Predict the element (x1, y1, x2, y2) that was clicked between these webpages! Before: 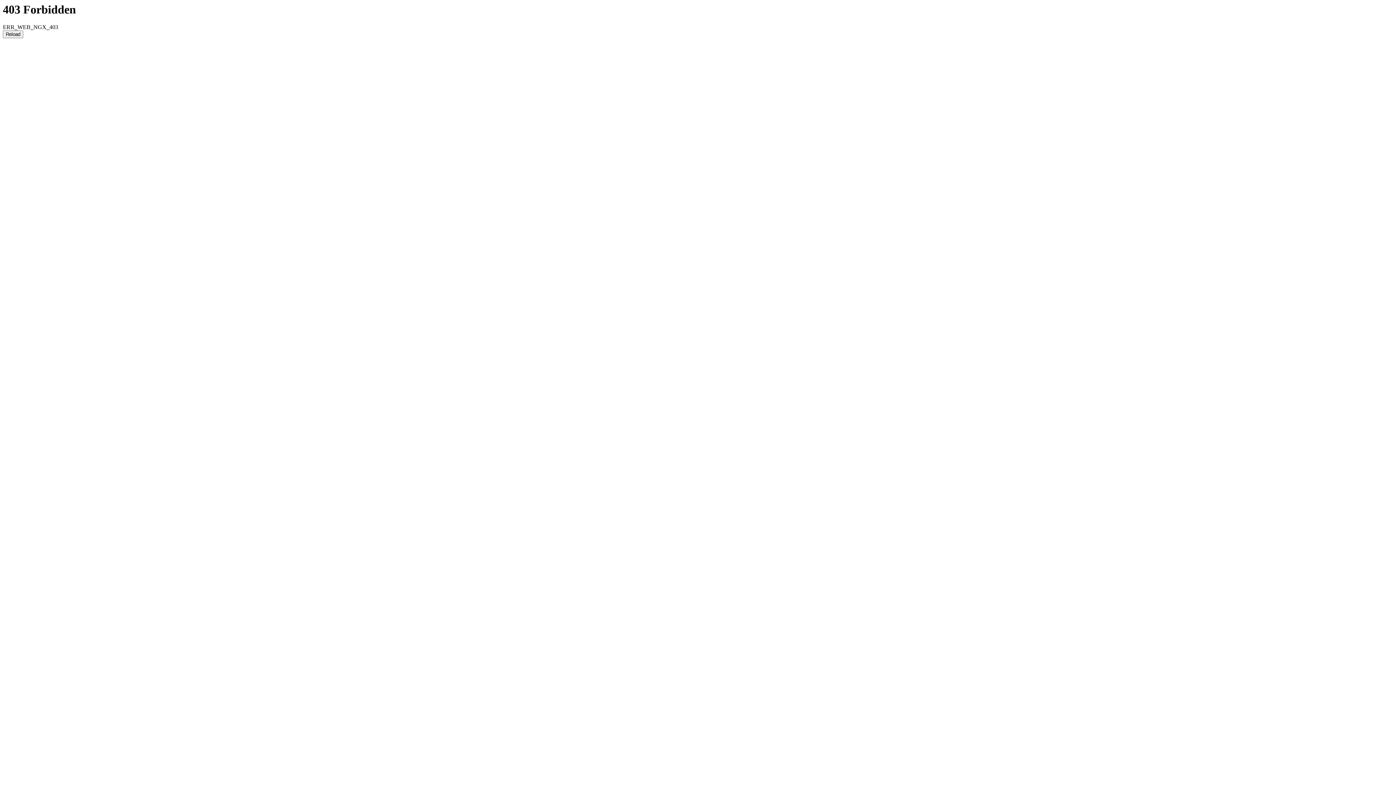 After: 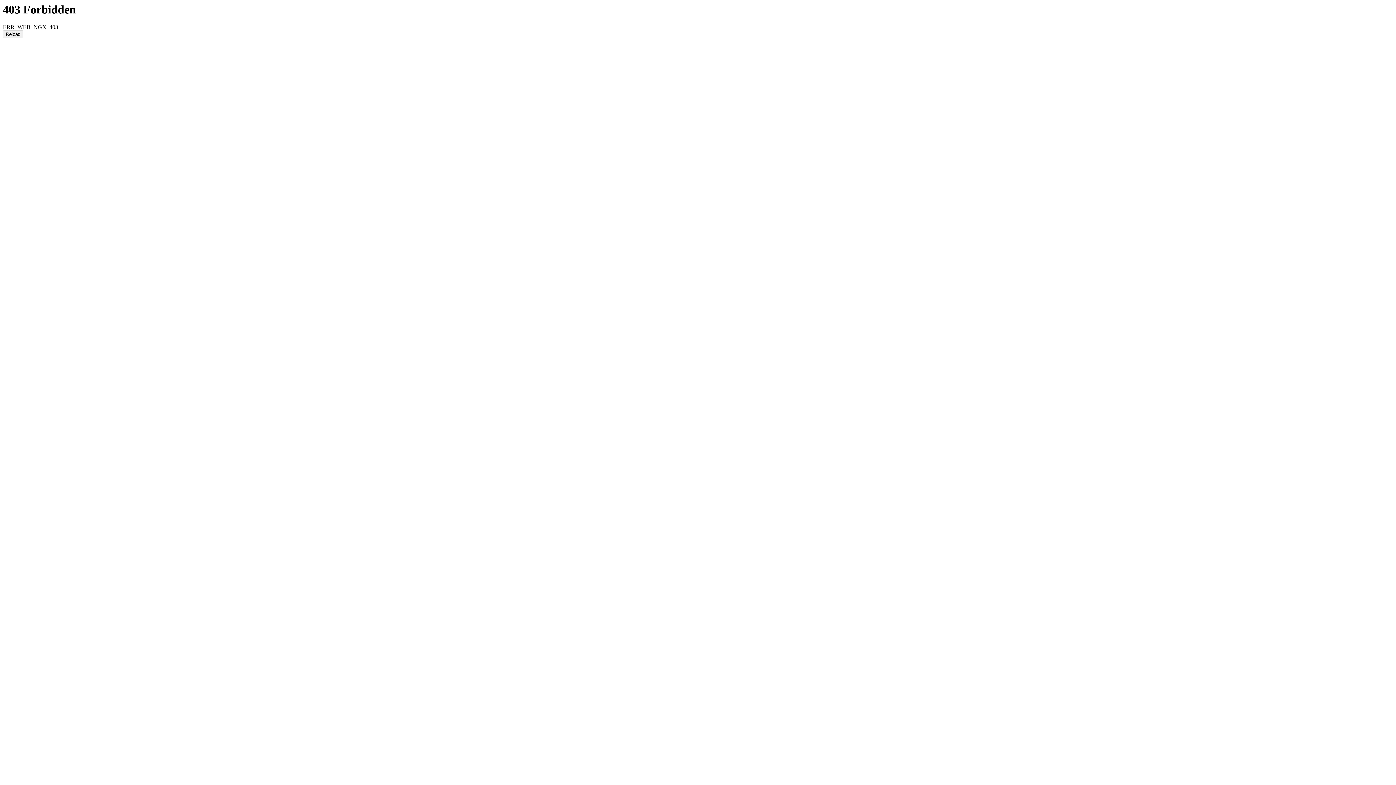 Action: label: Reload bbox: (2, 30, 23, 38)